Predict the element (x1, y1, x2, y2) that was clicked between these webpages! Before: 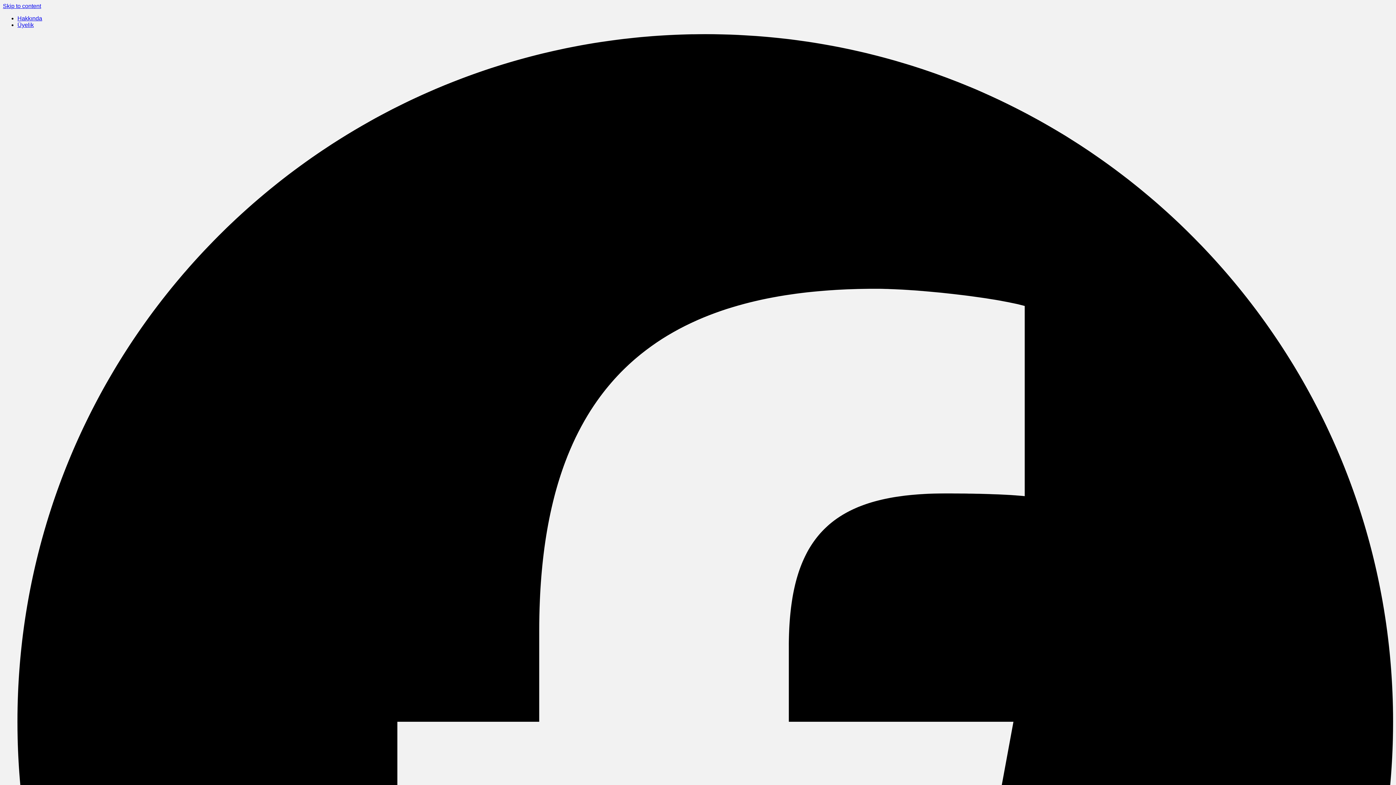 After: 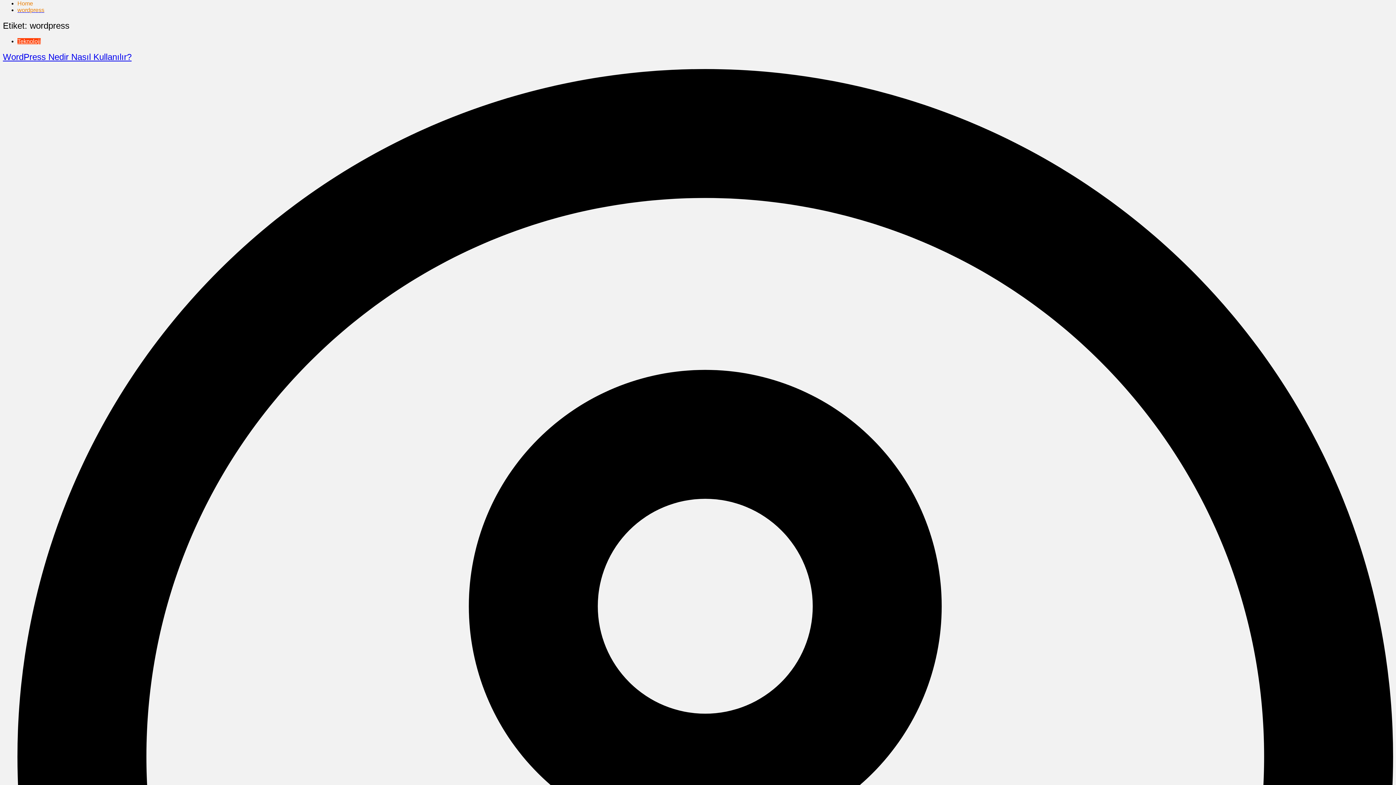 Action: bbox: (2, 2, 41, 9) label: Skip to content